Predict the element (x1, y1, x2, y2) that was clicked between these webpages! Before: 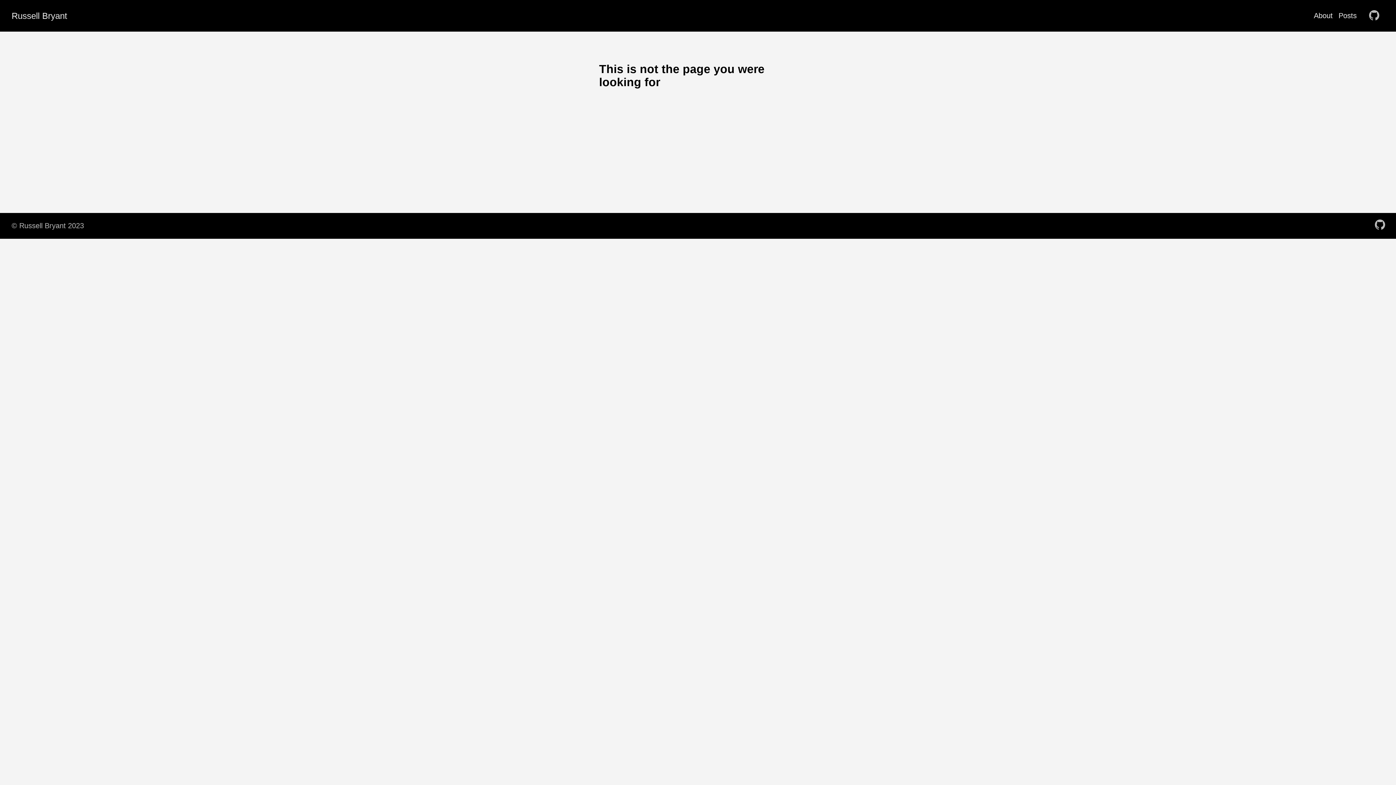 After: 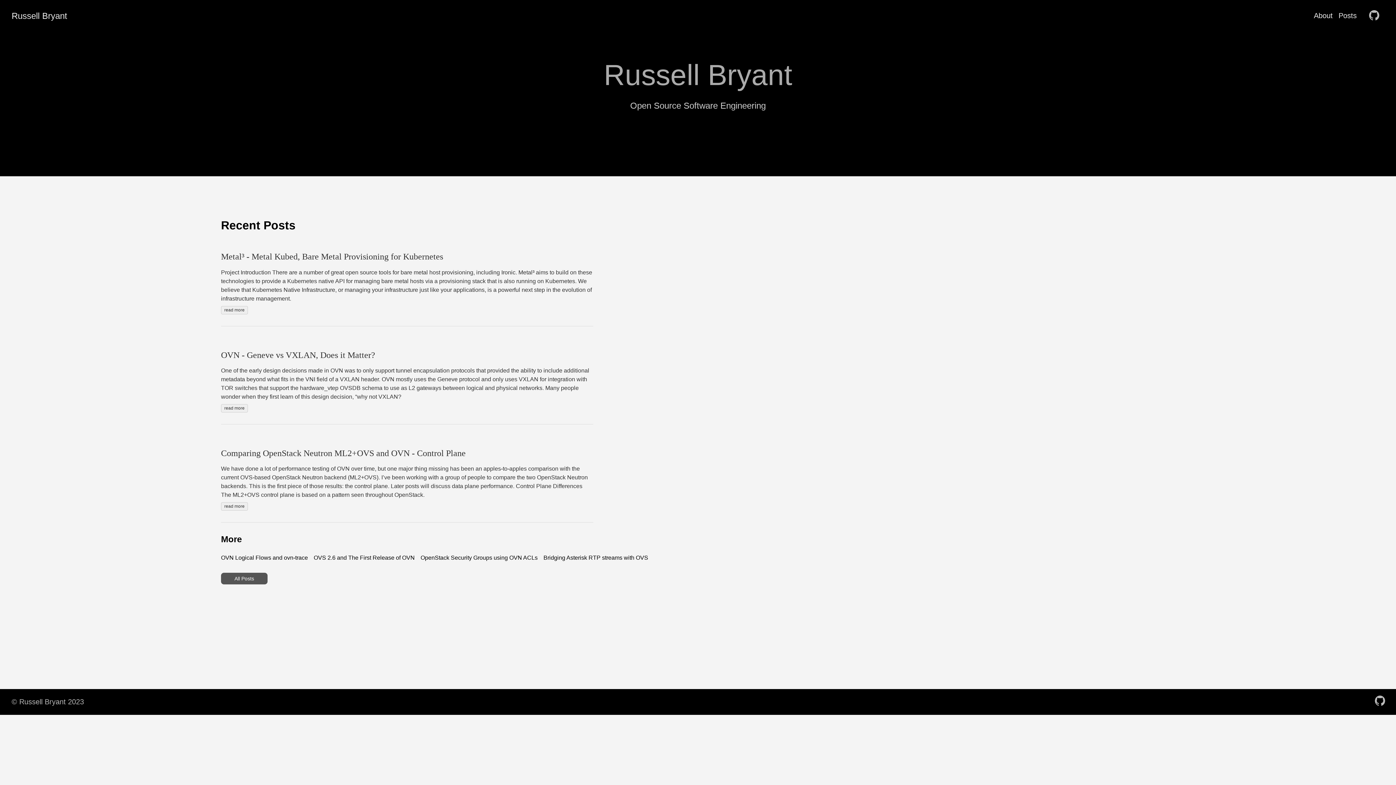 Action: bbox: (5, 218, 89, 233) label: © Russell Bryant 2023